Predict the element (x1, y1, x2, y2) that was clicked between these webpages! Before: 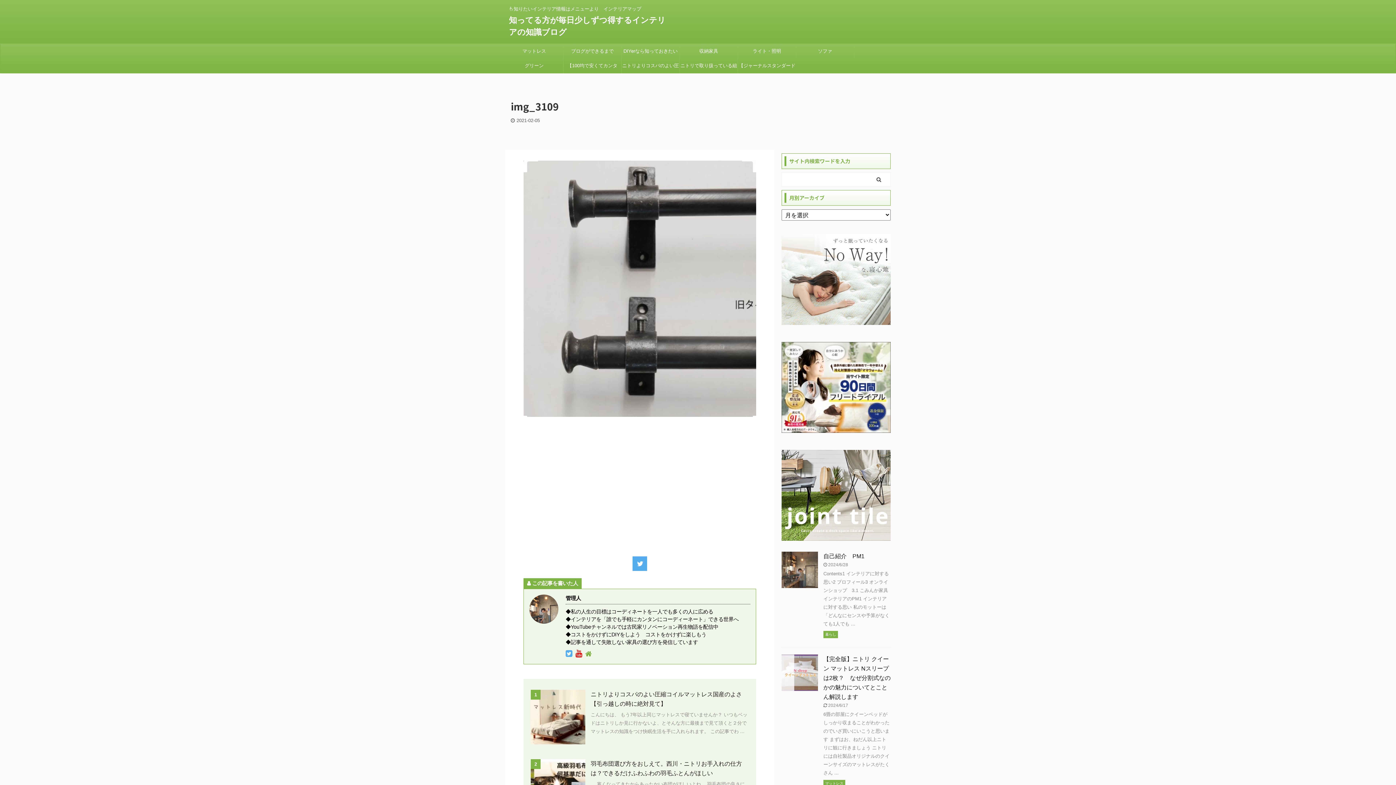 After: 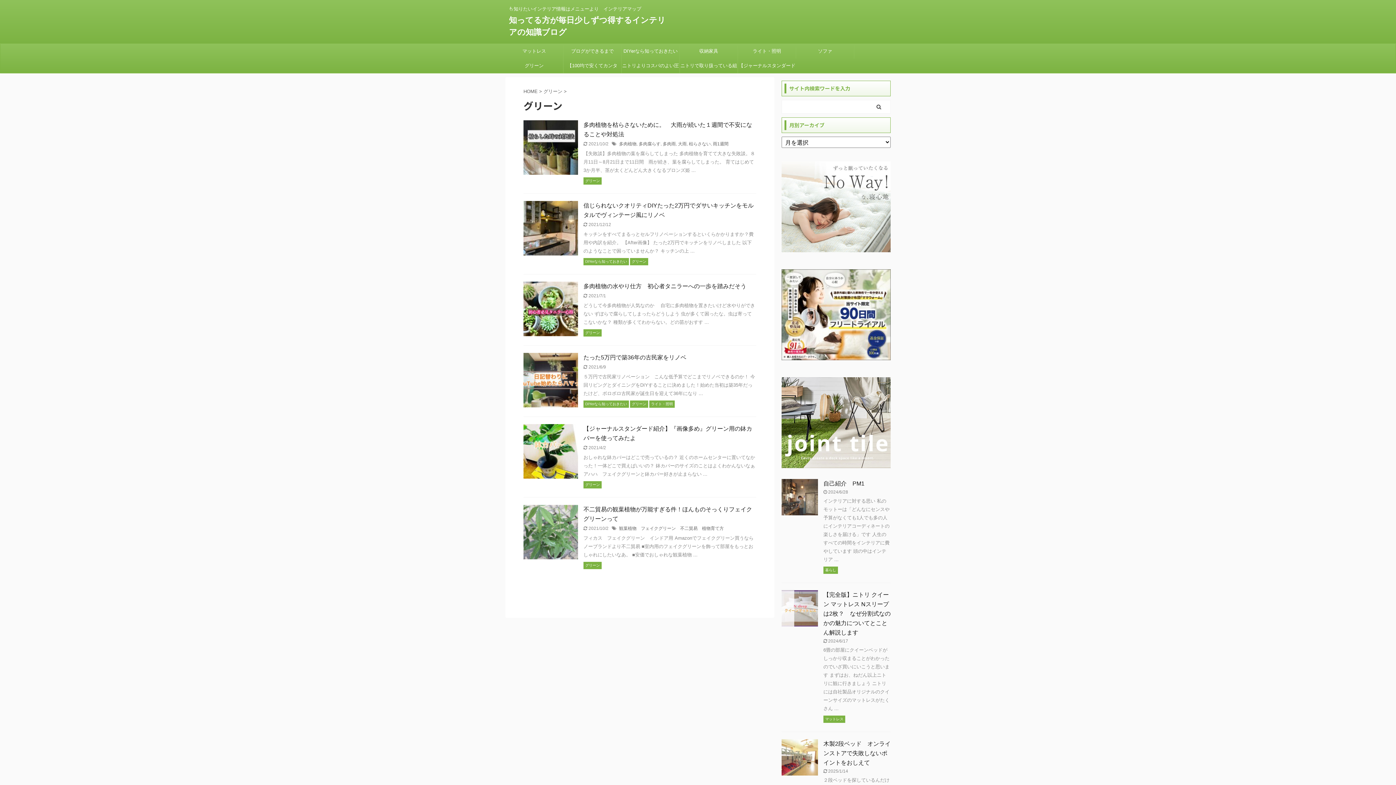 Action: bbox: (505, 58, 563, 73) label: グリーン